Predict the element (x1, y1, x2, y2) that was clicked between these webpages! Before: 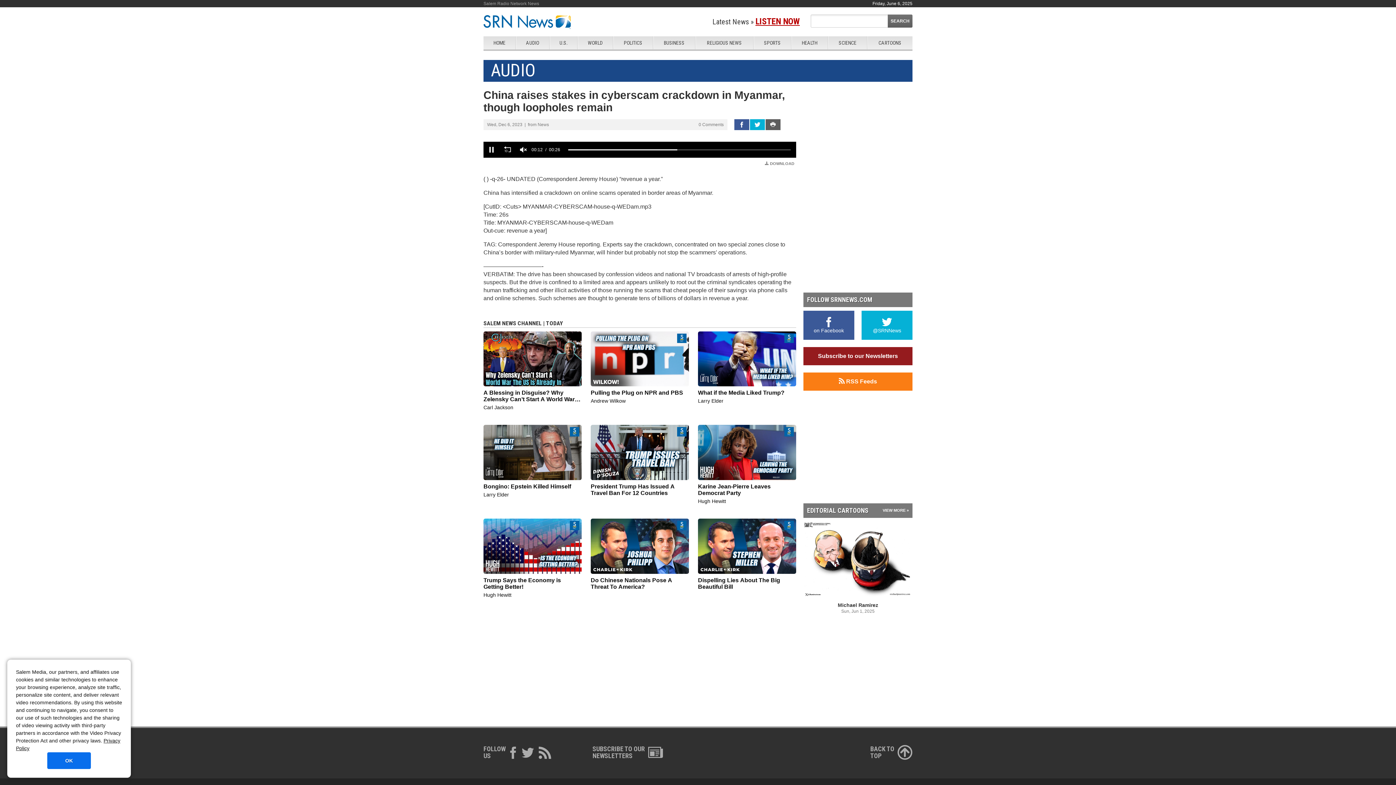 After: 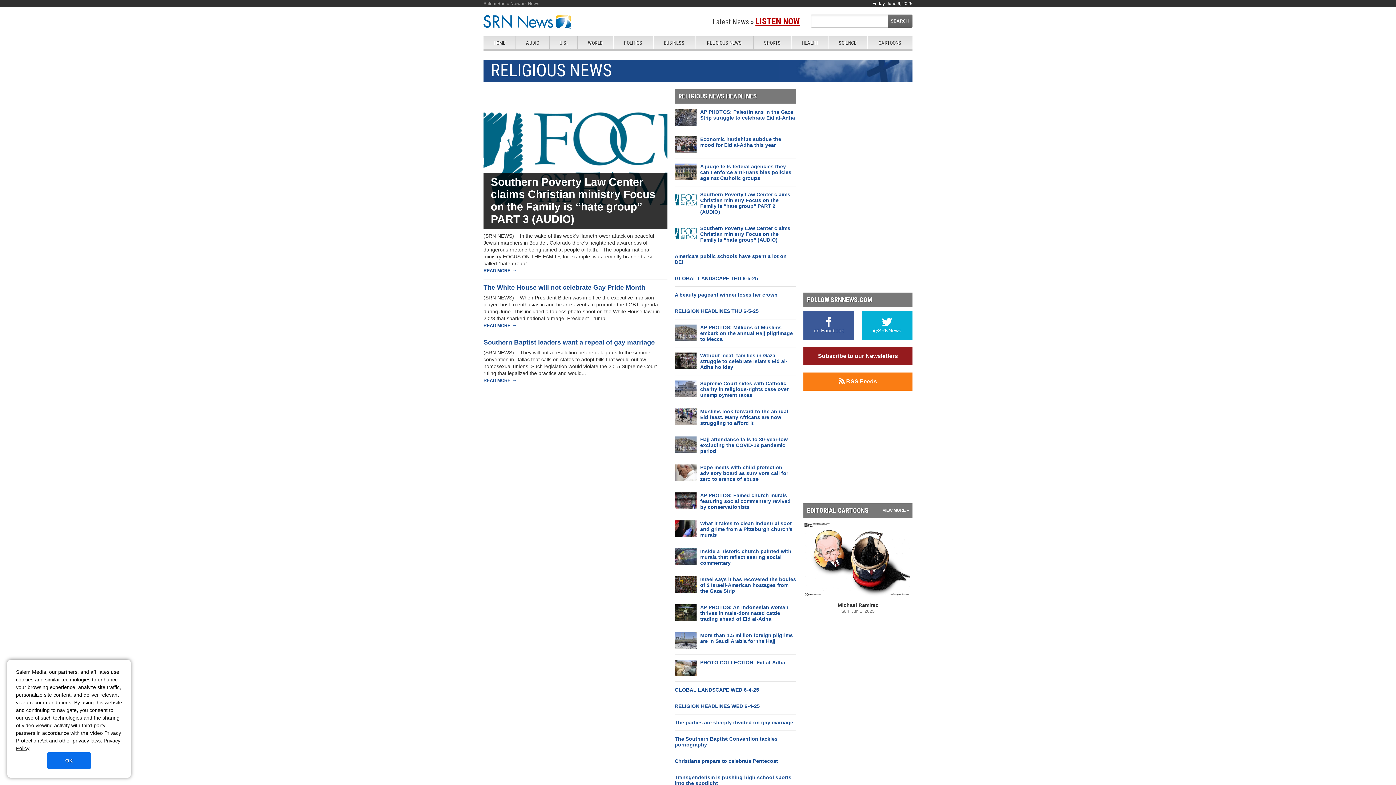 Action: label: RELIGIOUS NEWS bbox: (695, 36, 753, 49)